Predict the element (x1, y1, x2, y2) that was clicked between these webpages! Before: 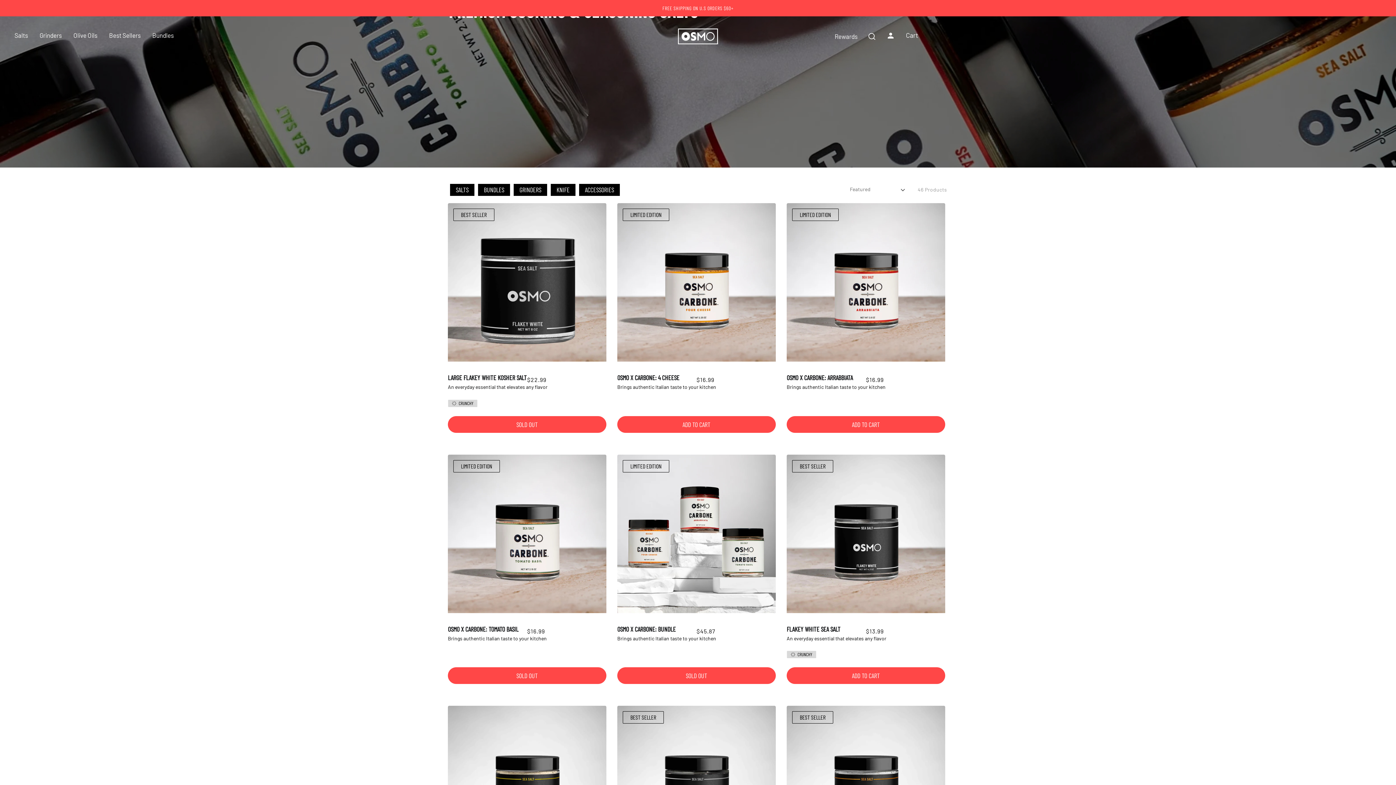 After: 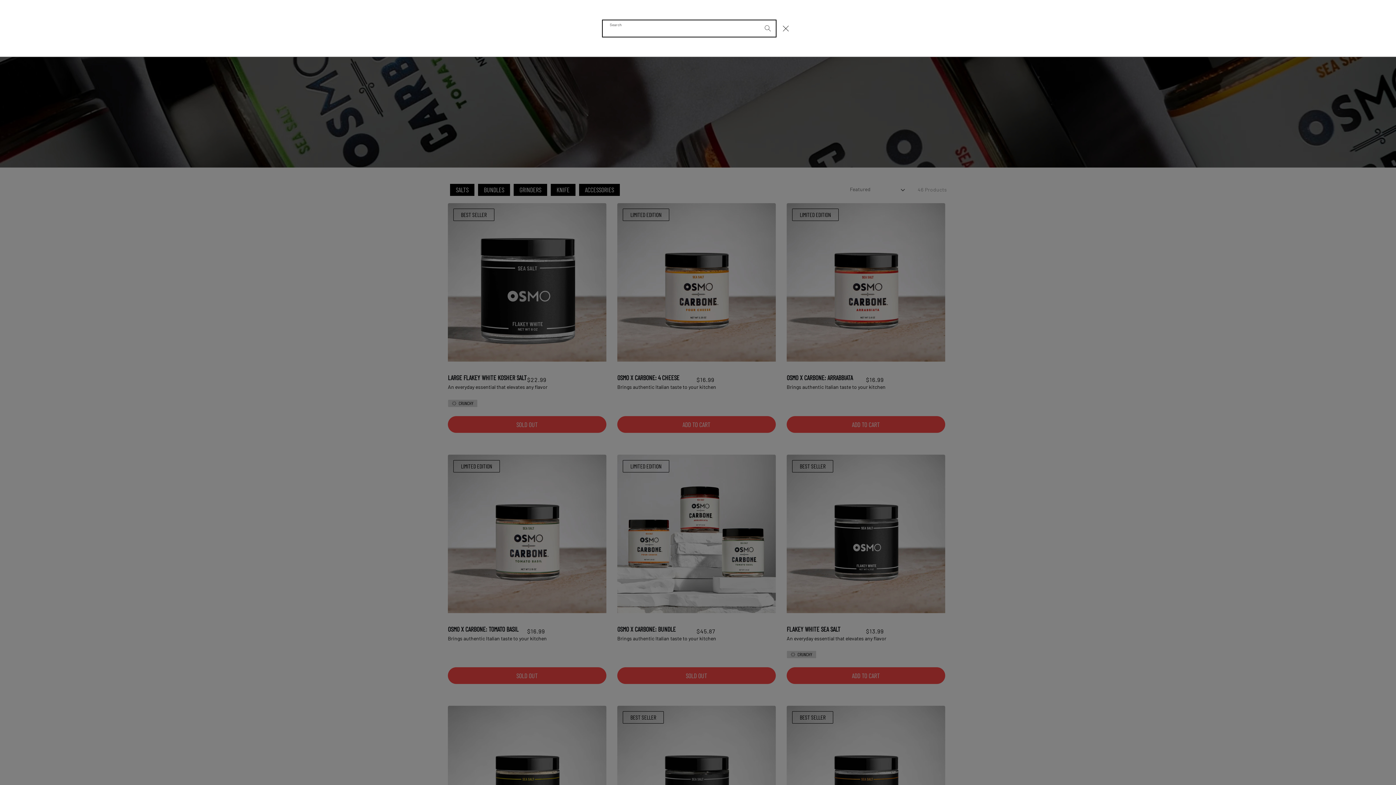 Action: bbox: (868, 32, 886, 39) label: Search